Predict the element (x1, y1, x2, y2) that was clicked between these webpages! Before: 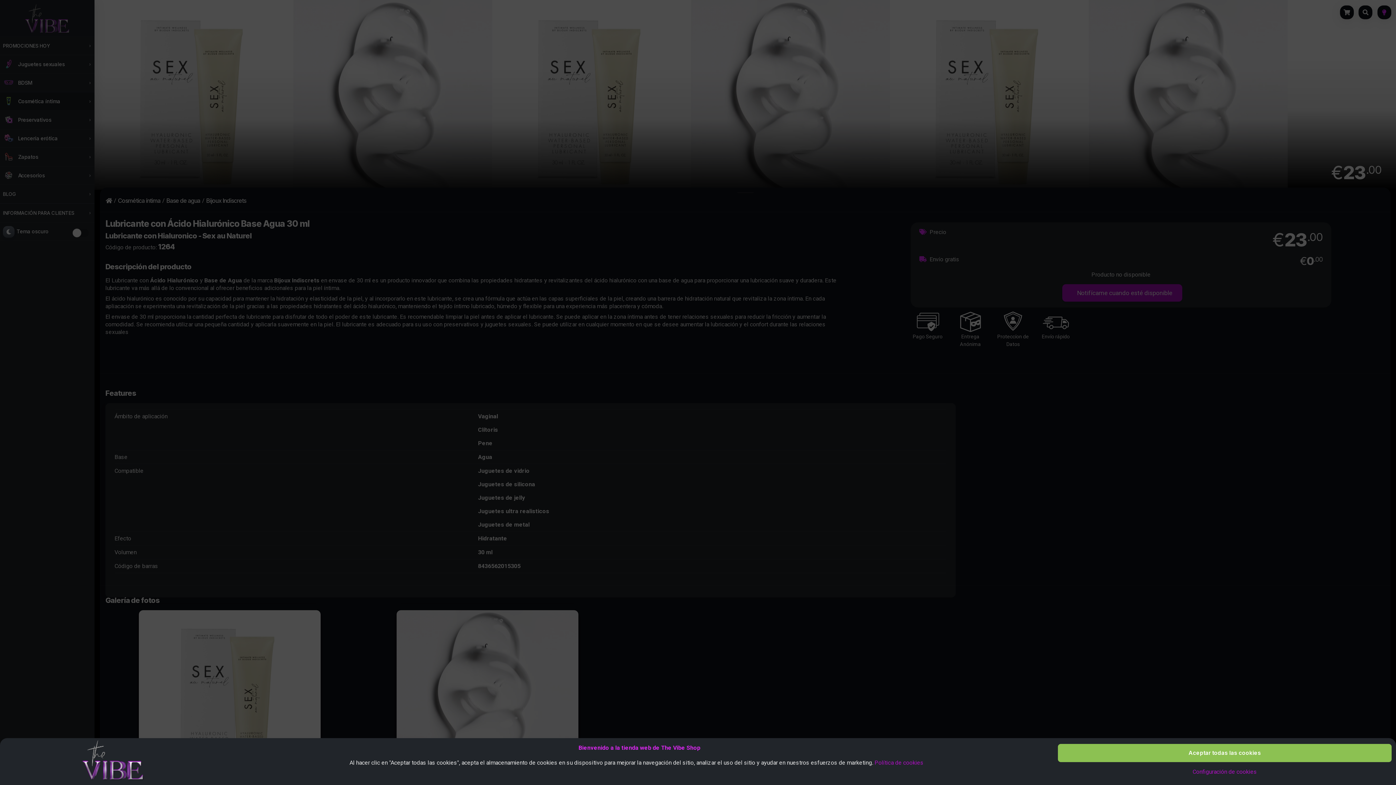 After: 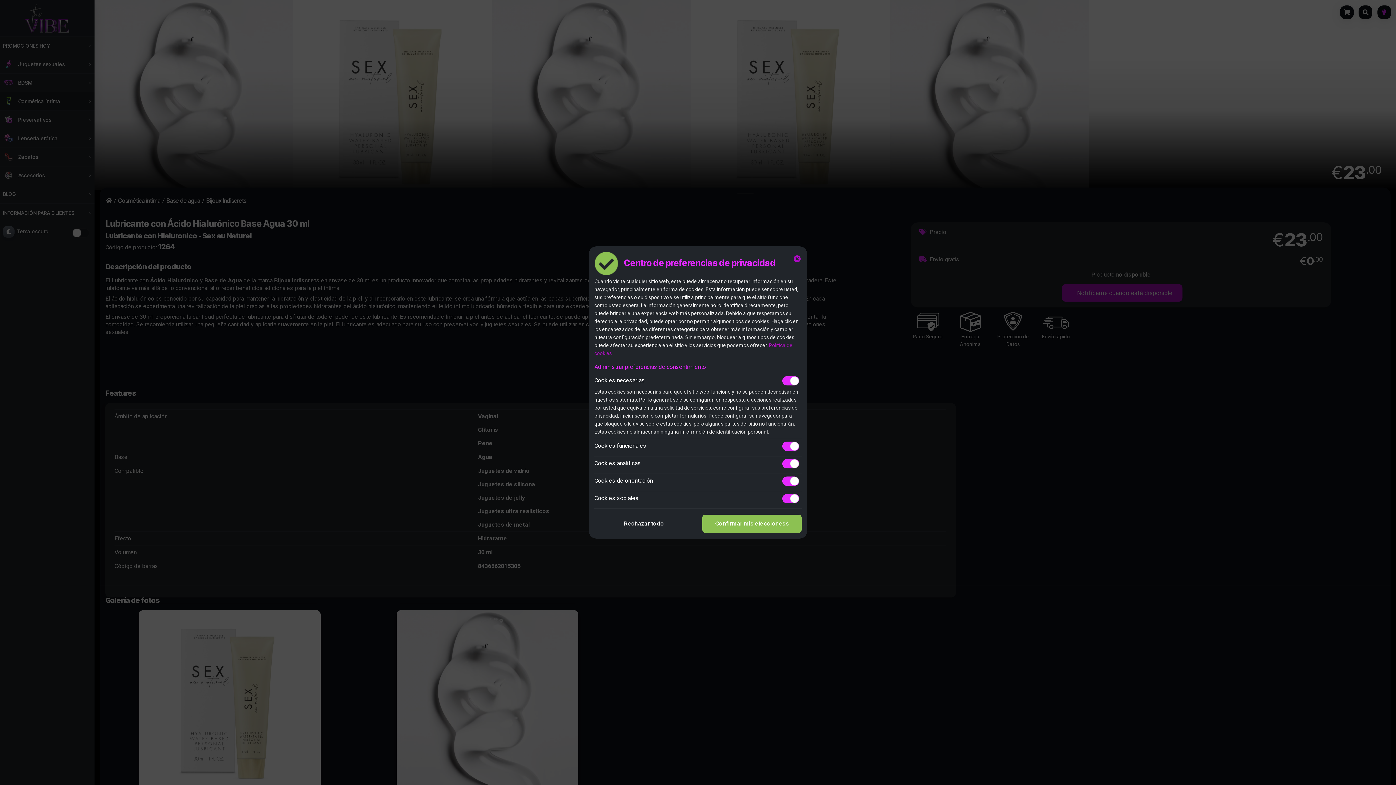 Action: label: Configuración de cookies bbox: (1192, 762, 1257, 775)